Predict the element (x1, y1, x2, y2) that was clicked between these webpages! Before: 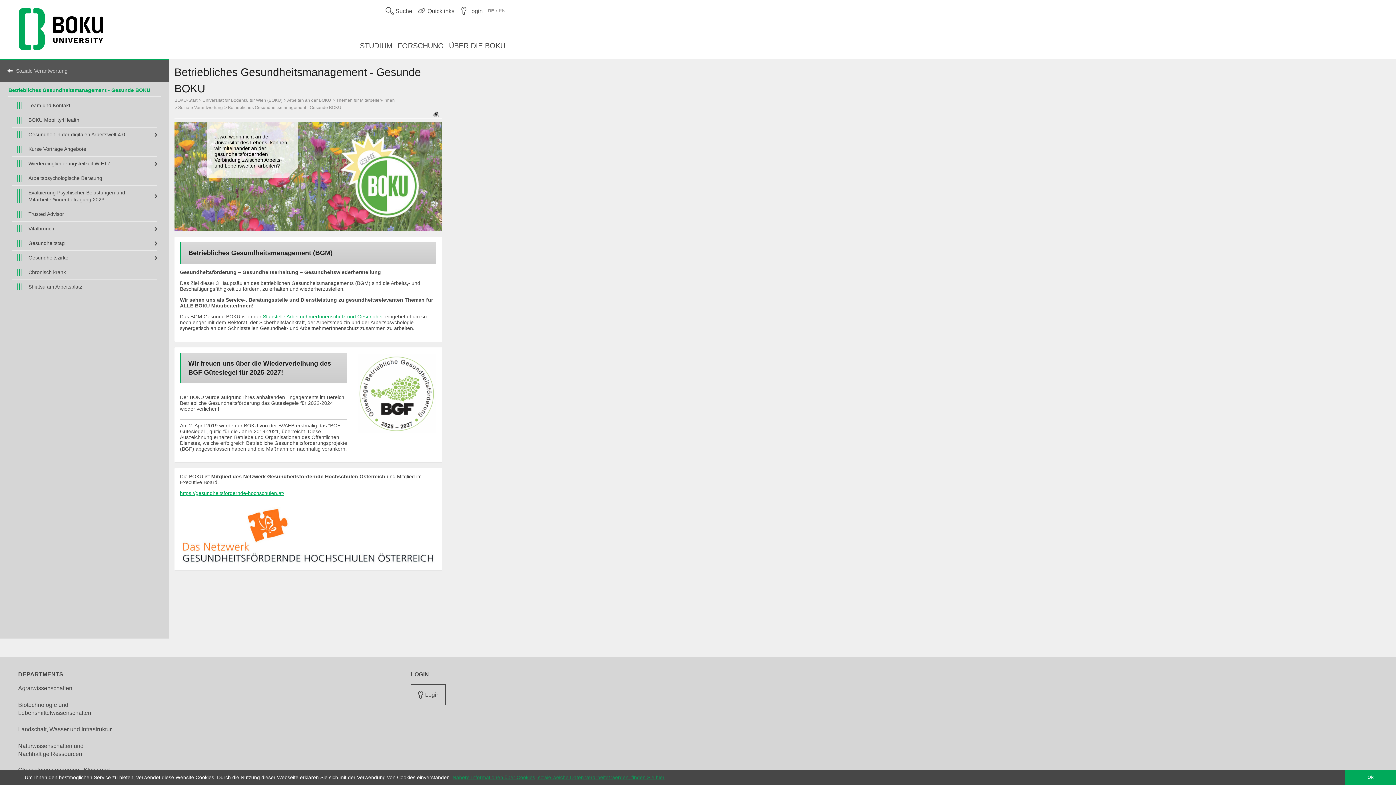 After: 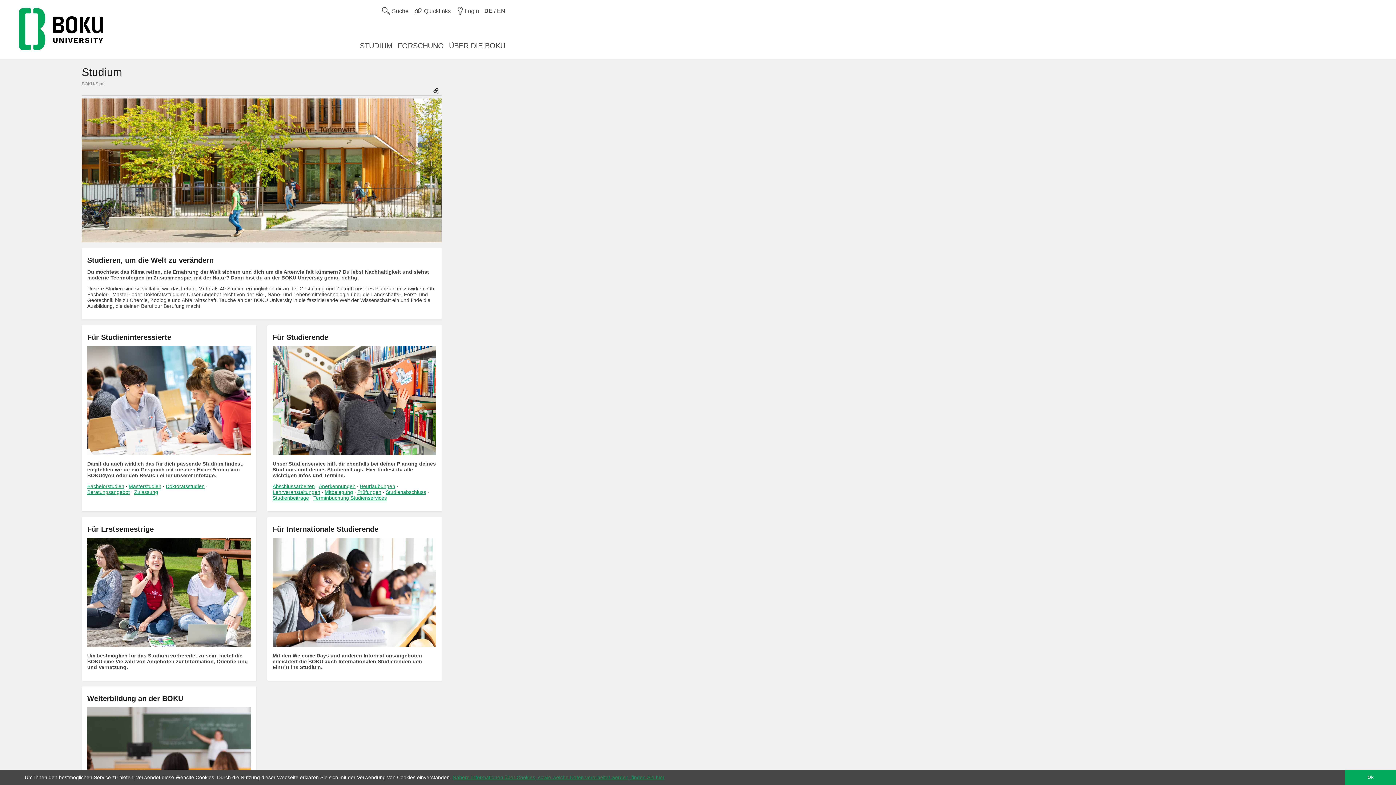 Action: bbox: (360, 41, 392, 50) label: STUDIUM